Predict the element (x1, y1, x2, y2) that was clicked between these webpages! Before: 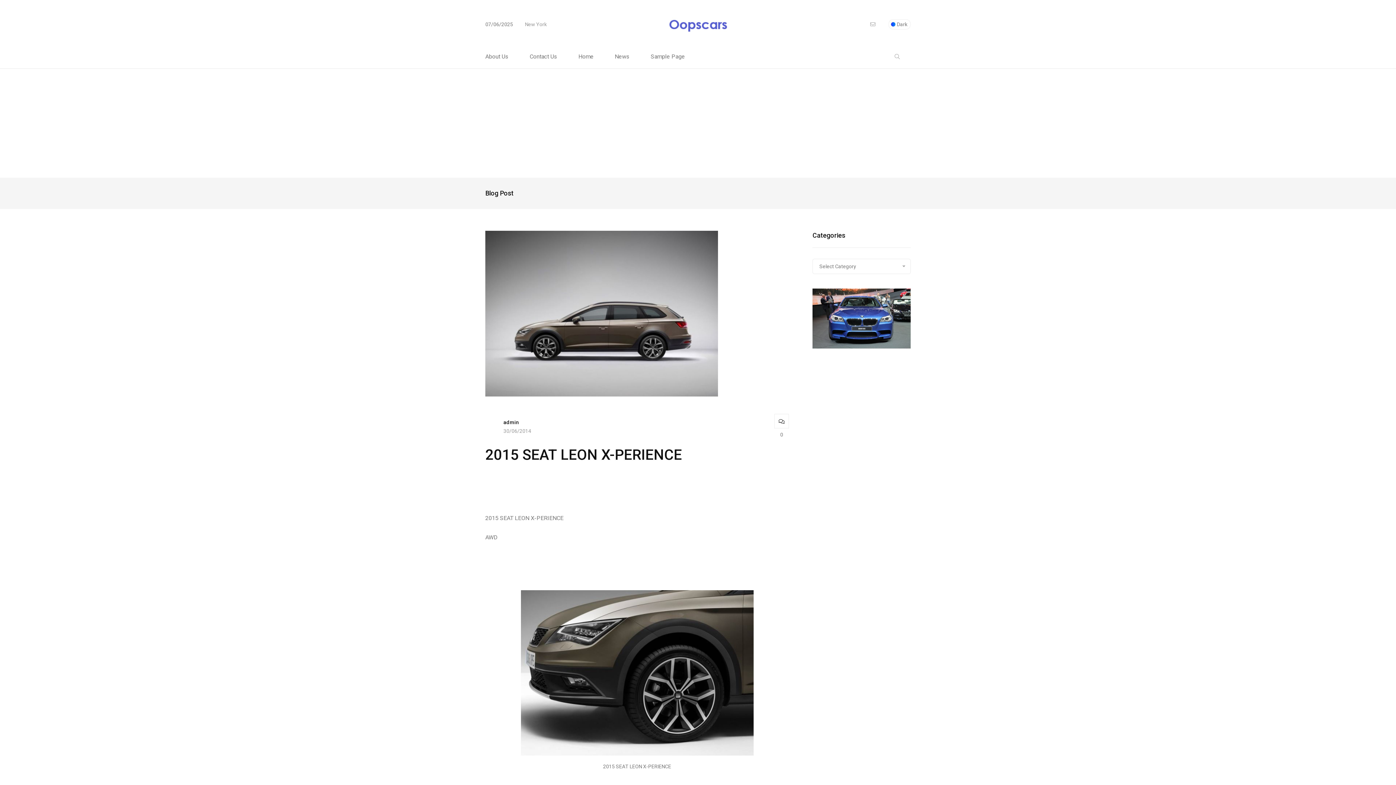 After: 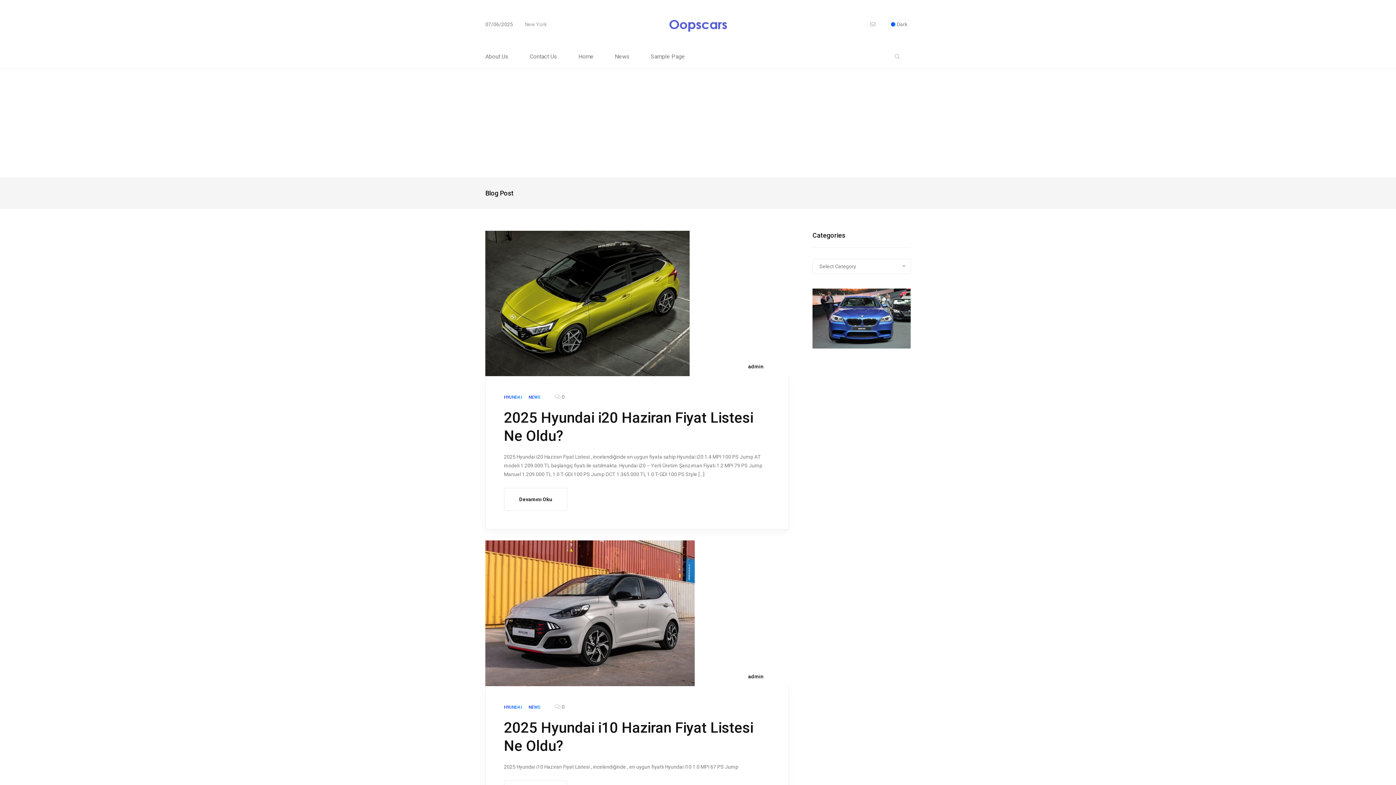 Action: bbox: (666, 14, 730, 34)